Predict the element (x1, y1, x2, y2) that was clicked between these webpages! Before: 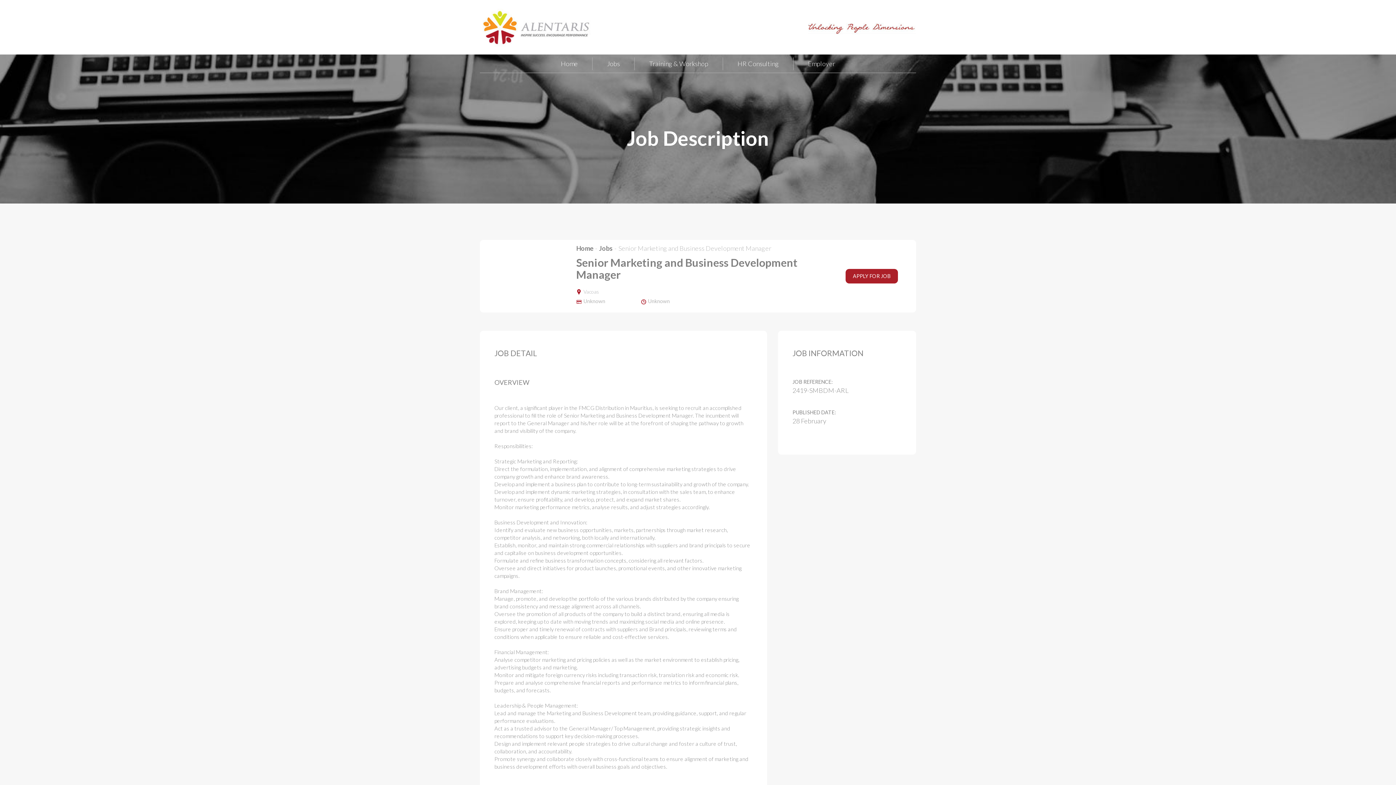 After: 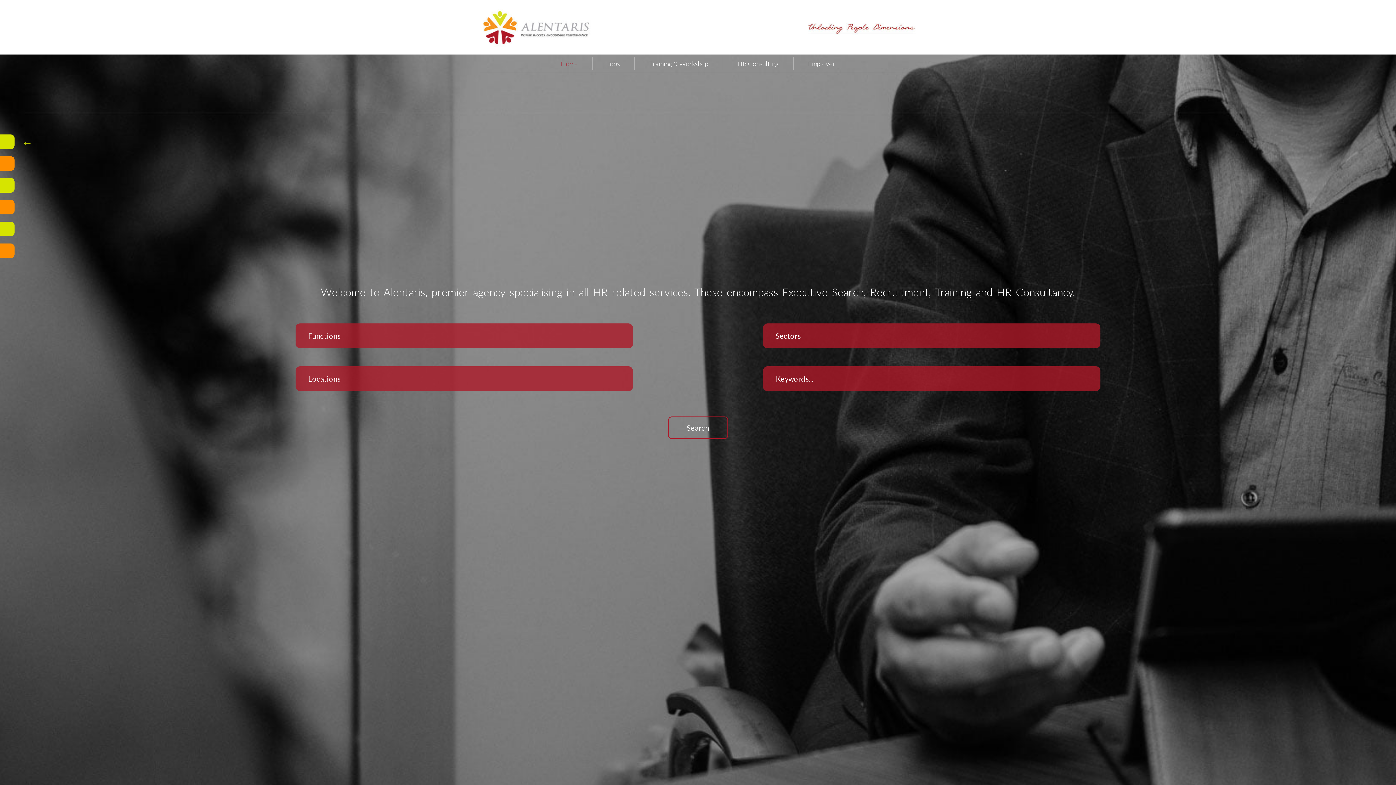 Action: label: Home bbox: (555, 58, 583, 69)